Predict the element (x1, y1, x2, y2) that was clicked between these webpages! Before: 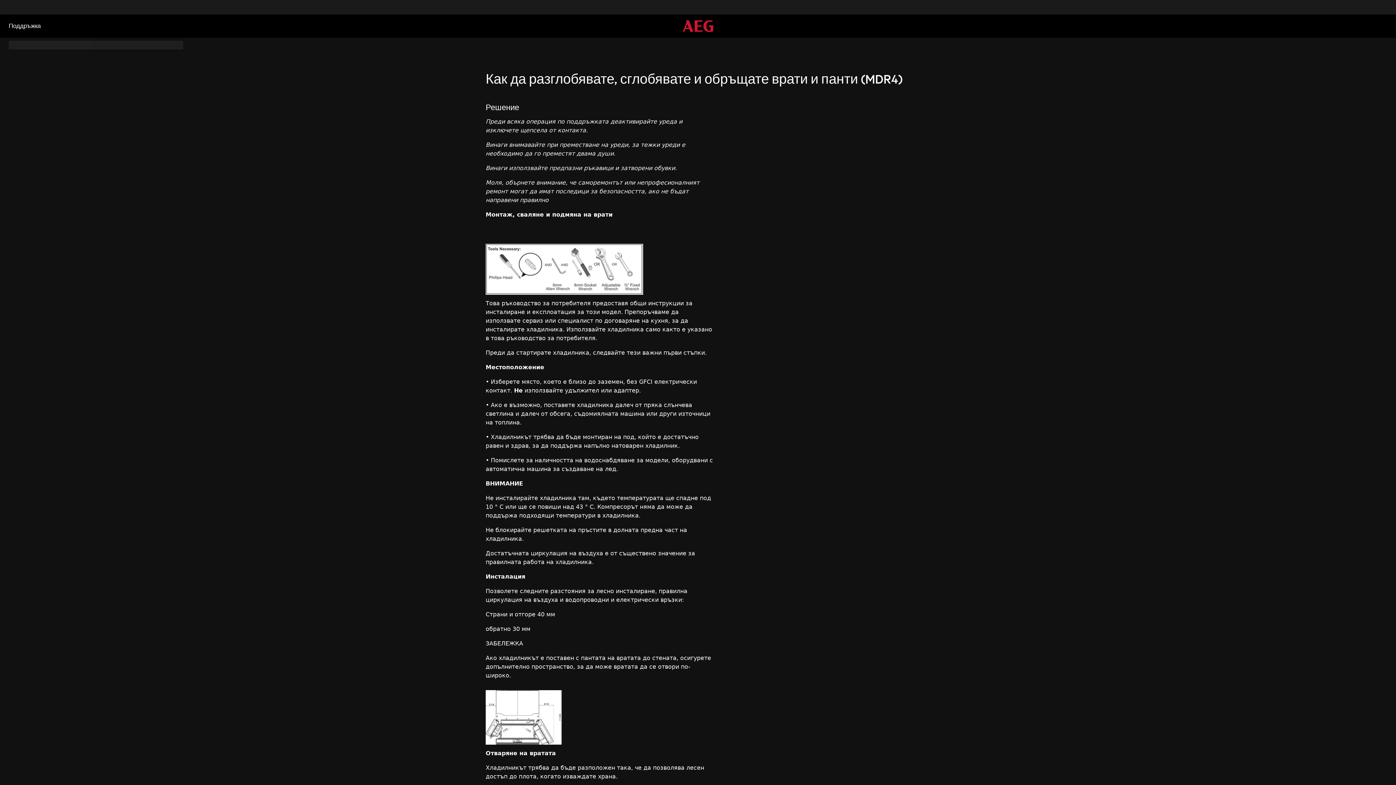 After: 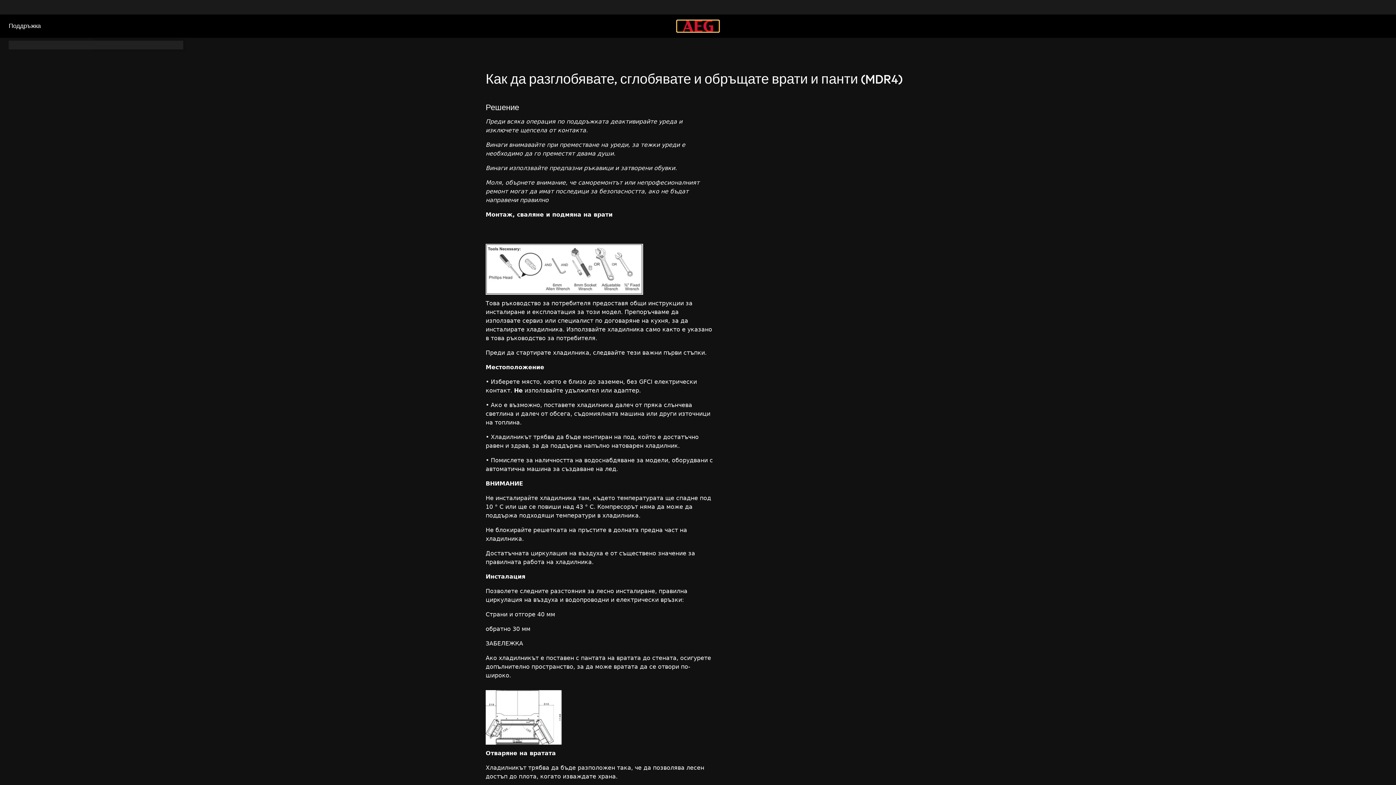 Action: bbox: (676, 20, 719, 32)